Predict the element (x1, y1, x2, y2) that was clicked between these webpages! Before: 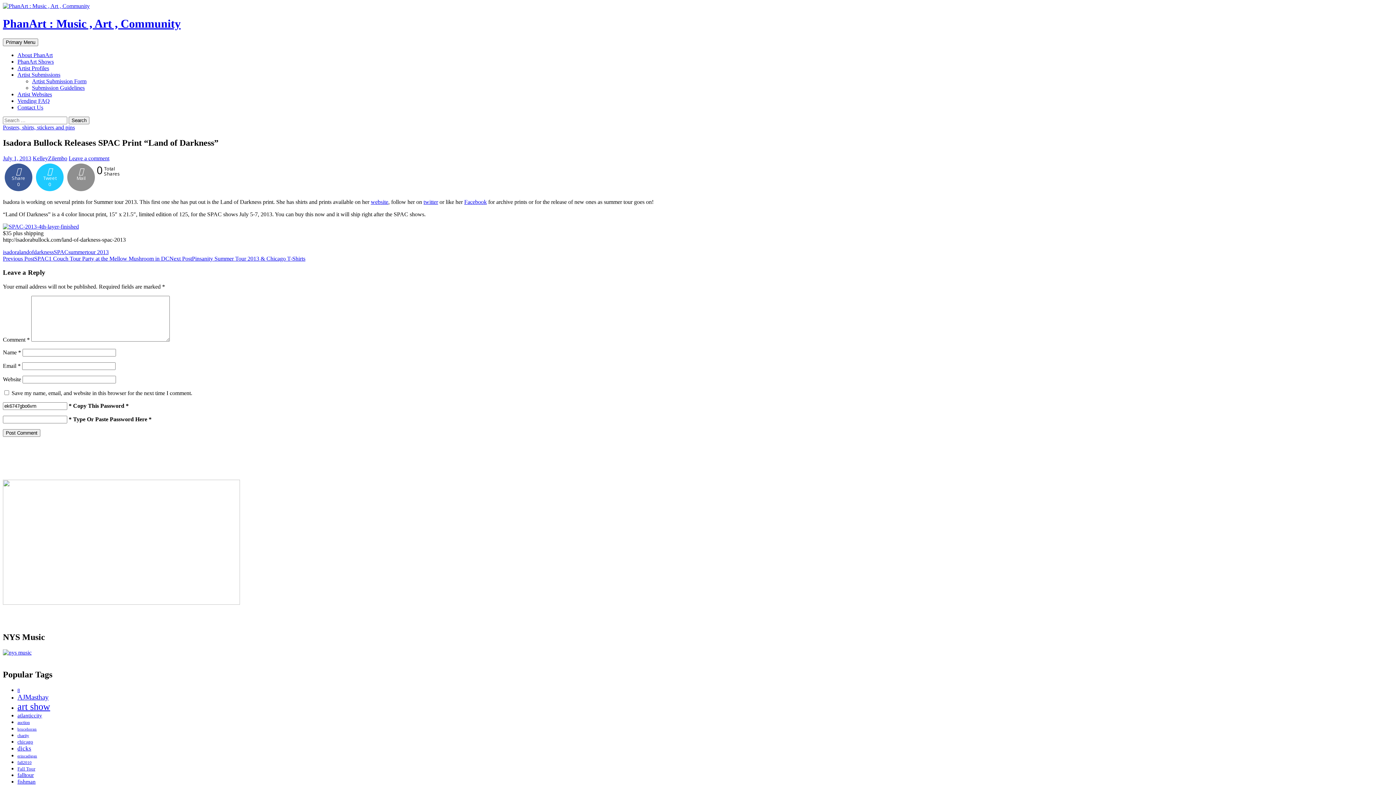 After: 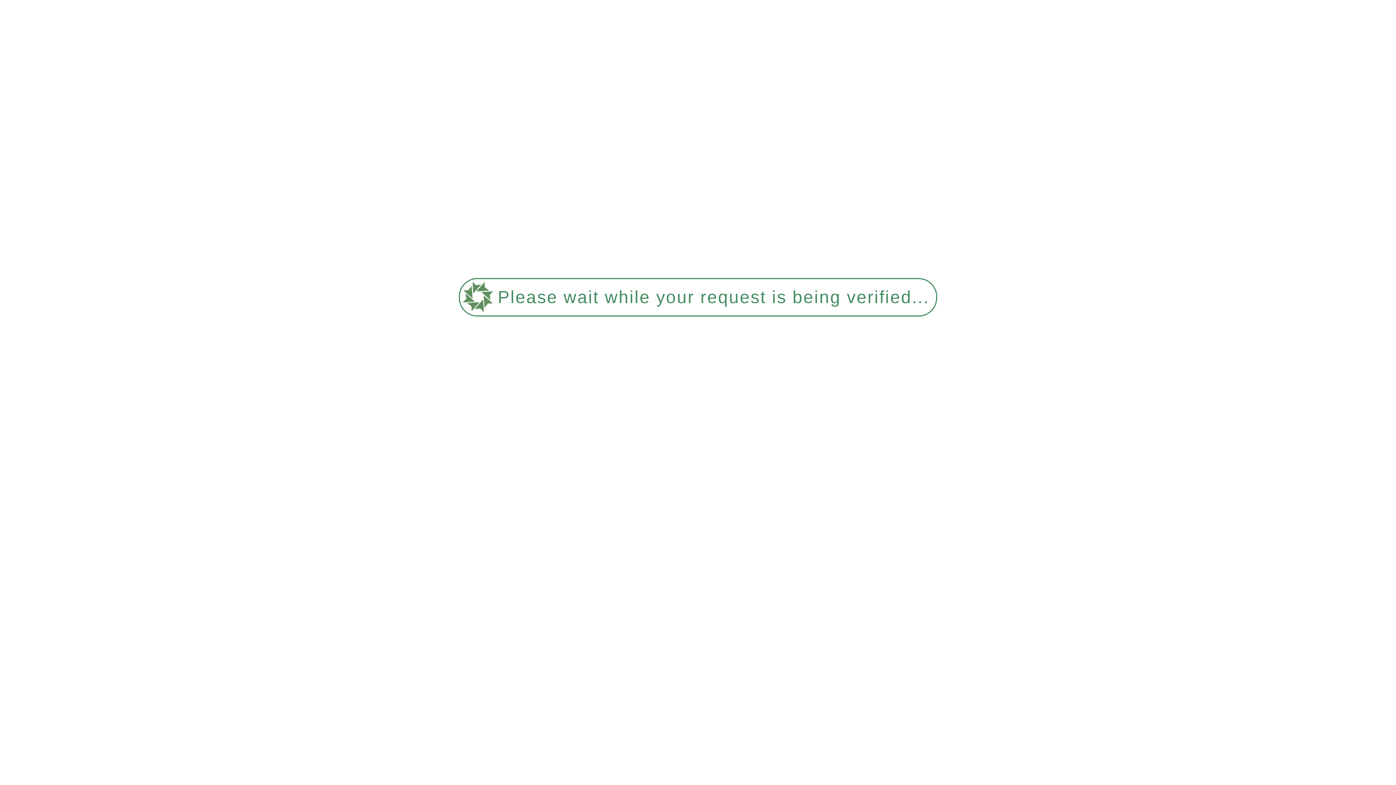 Action: label: KelleyZilembo bbox: (32, 155, 67, 161)